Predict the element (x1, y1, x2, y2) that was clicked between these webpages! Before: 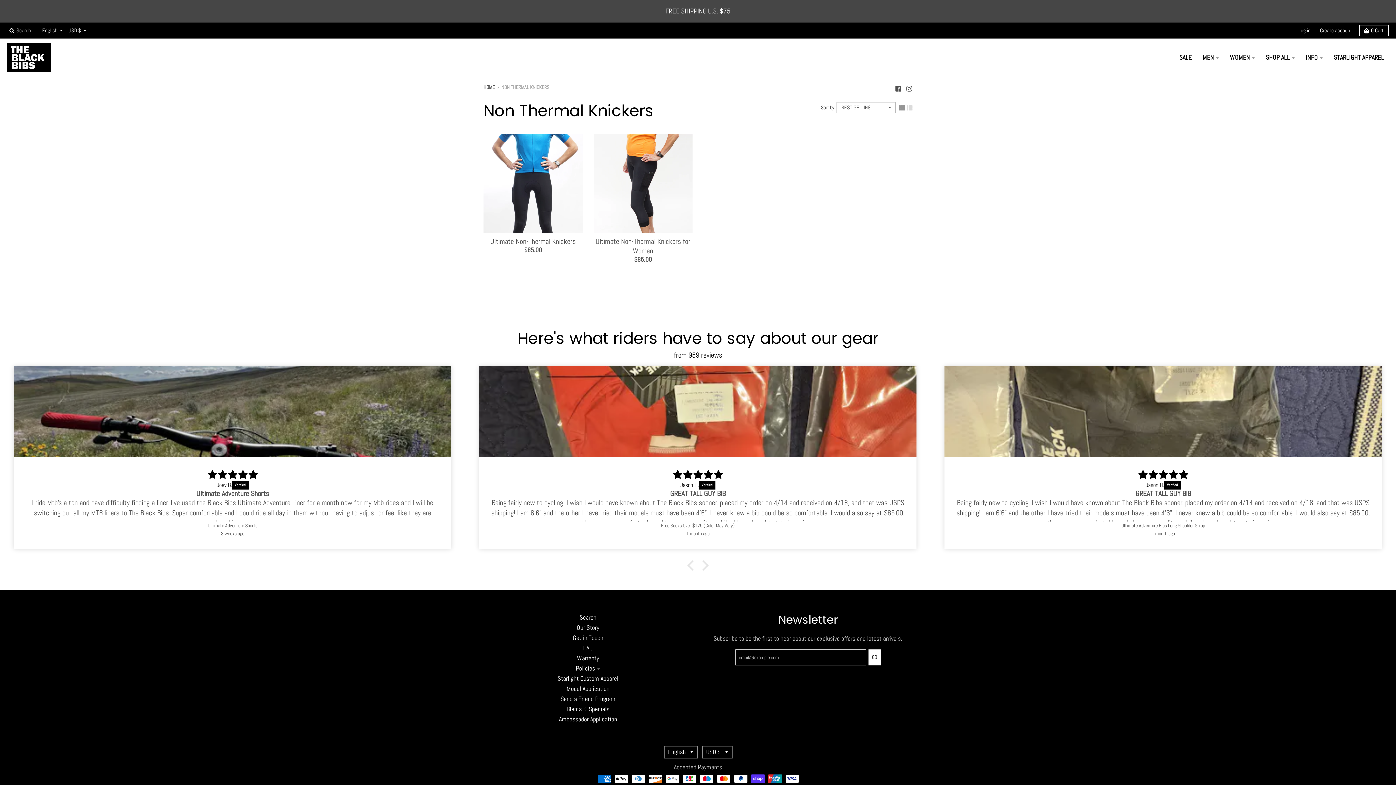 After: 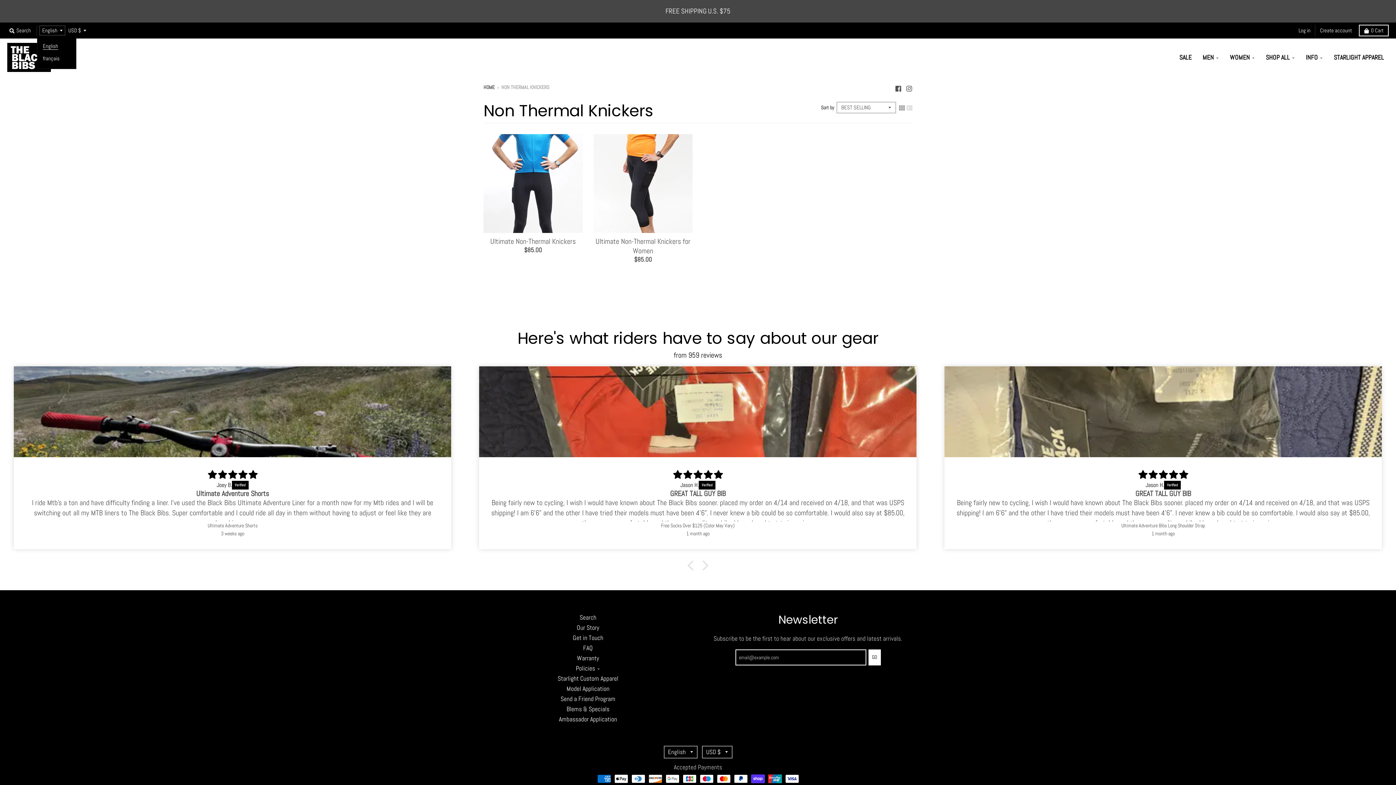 Action: label: English bbox: (39, 25, 65, 35)